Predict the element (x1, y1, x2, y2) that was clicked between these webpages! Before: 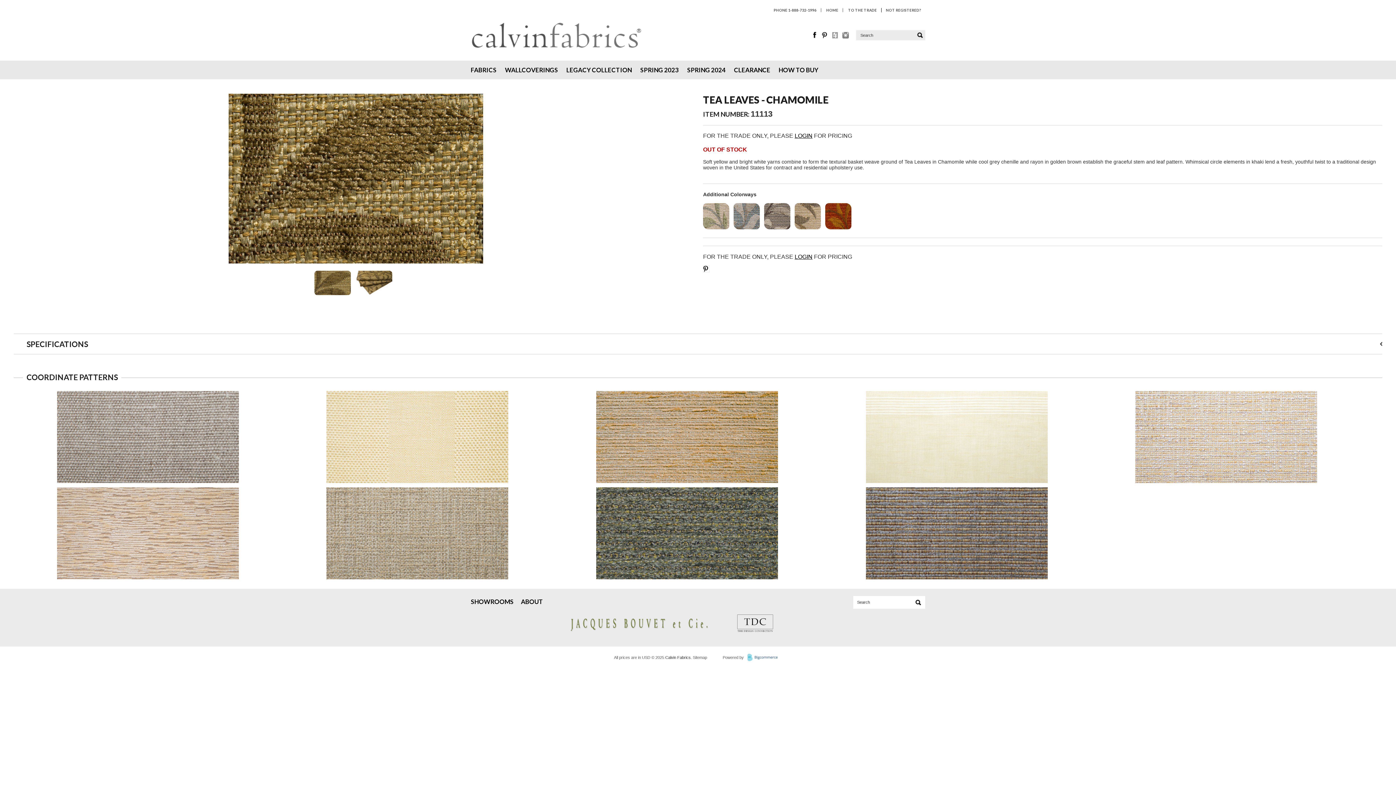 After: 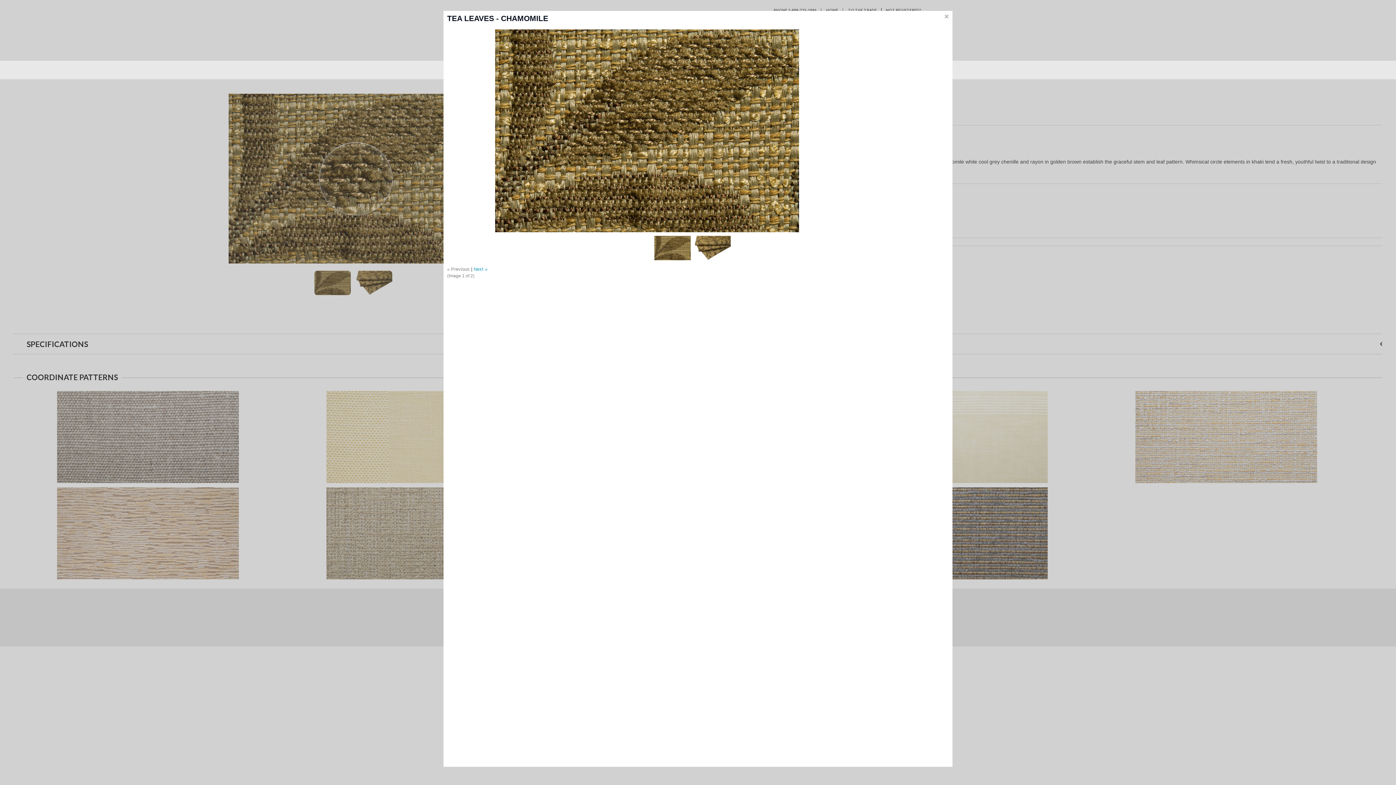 Action: bbox: (13, 93, 697, 263)